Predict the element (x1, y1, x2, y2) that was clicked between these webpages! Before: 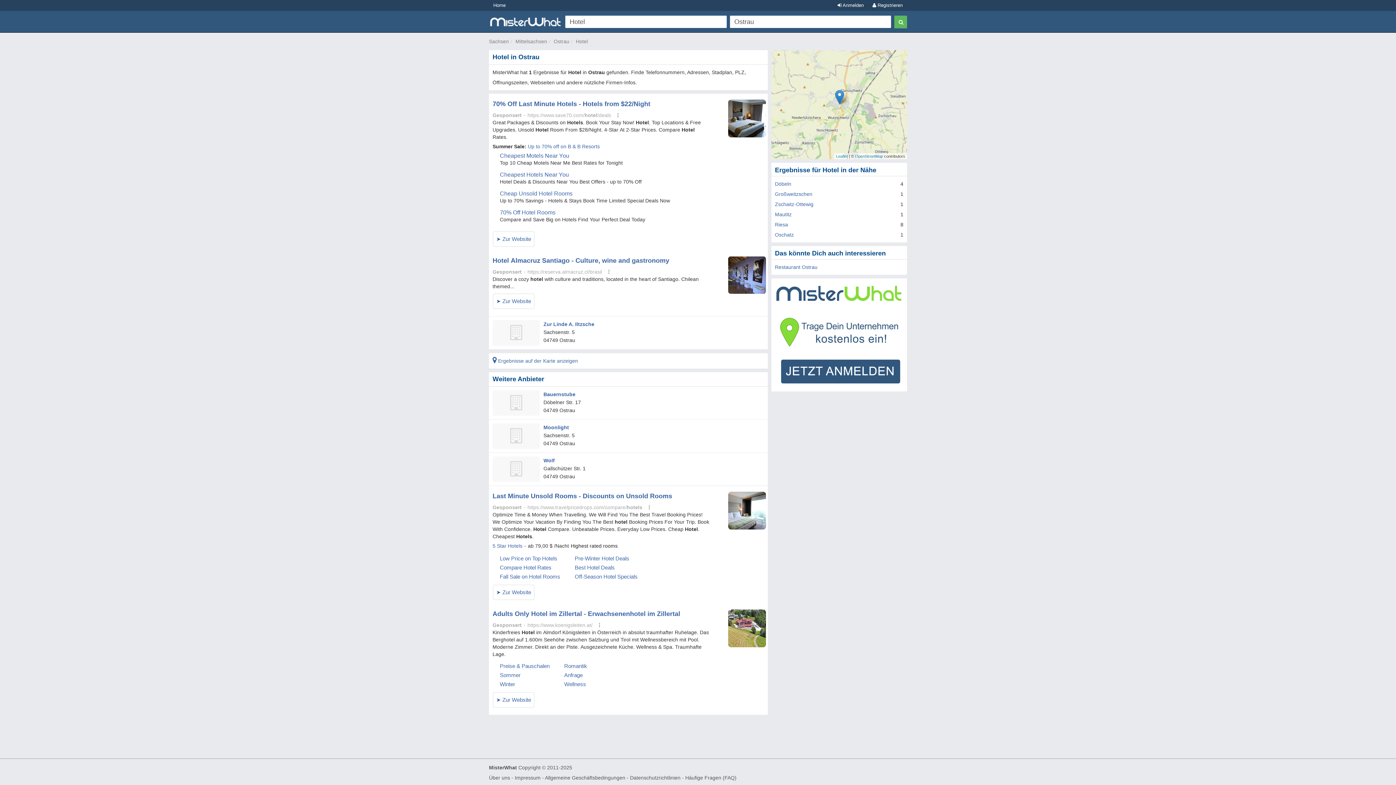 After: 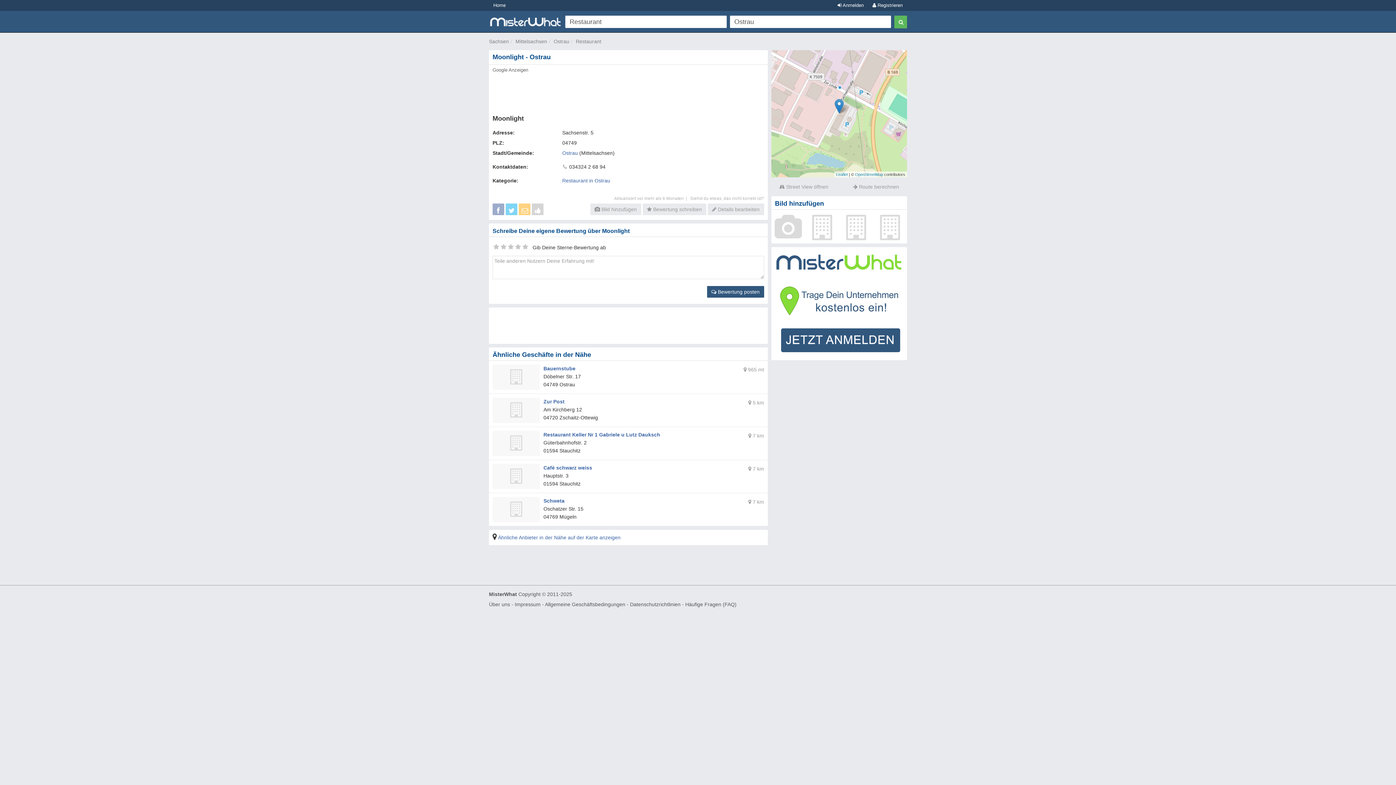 Action: label: Moonlight bbox: (543, 424, 569, 430)